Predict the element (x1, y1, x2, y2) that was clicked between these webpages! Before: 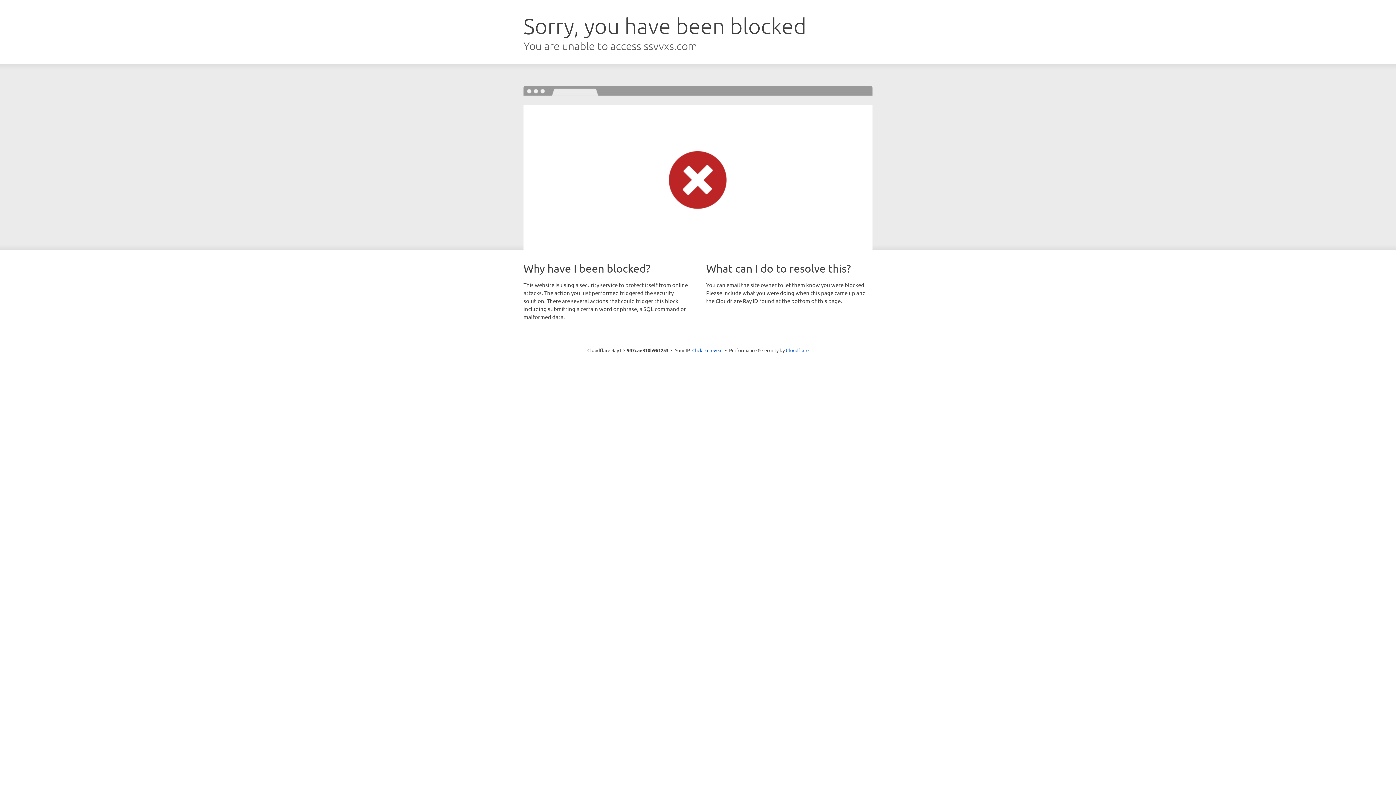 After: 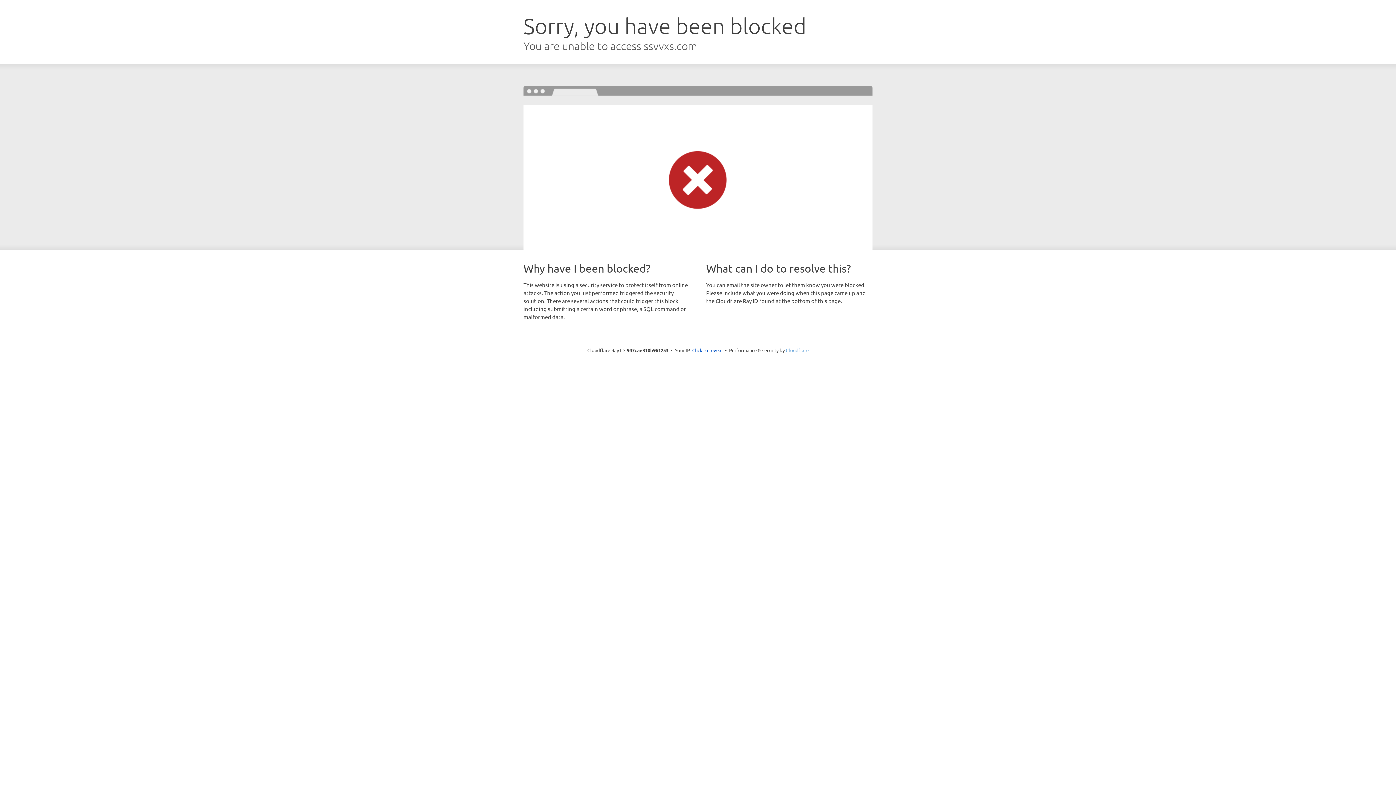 Action: bbox: (786, 347, 808, 353) label: Cloudflare